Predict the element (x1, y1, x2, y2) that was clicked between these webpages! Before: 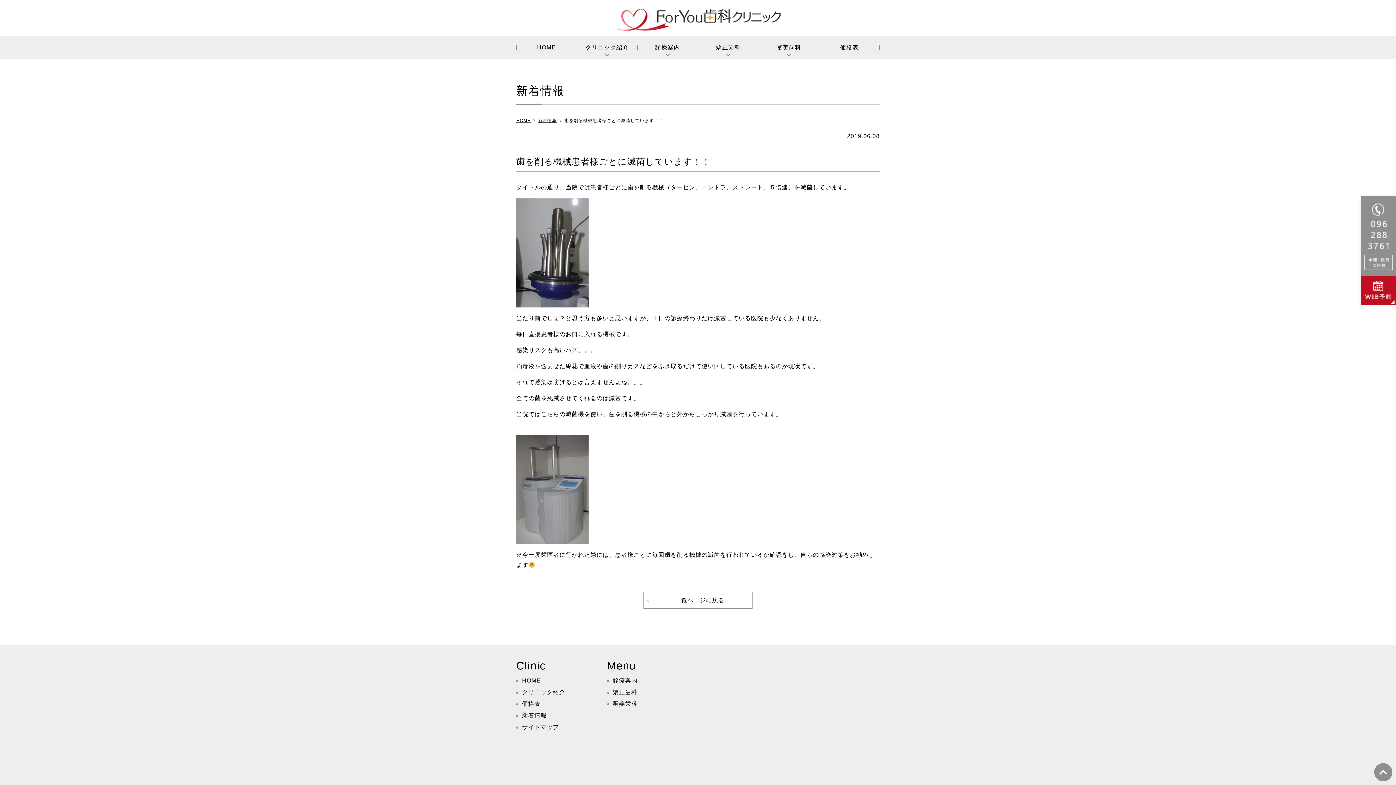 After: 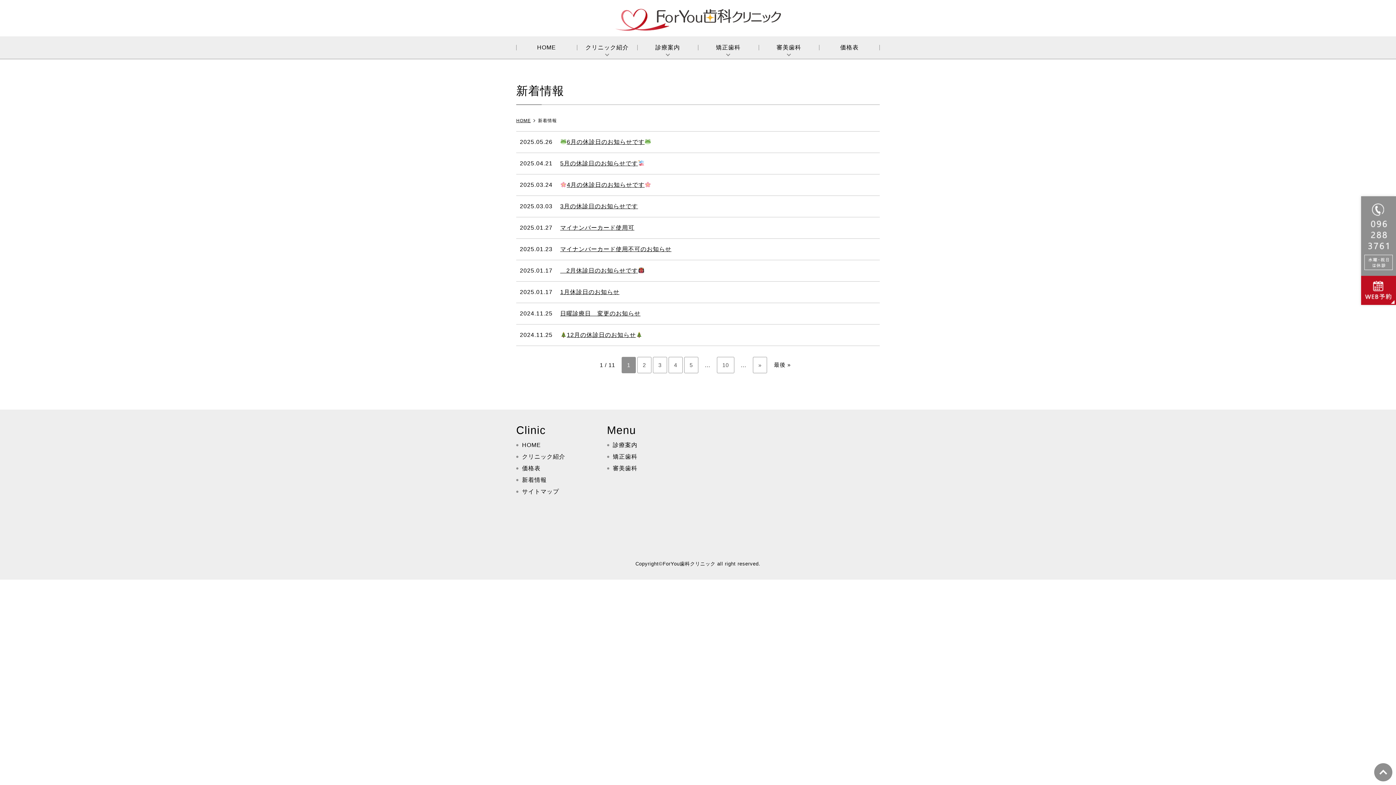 Action: bbox: (643, 592, 752, 609) label: 一覧ページに戻る